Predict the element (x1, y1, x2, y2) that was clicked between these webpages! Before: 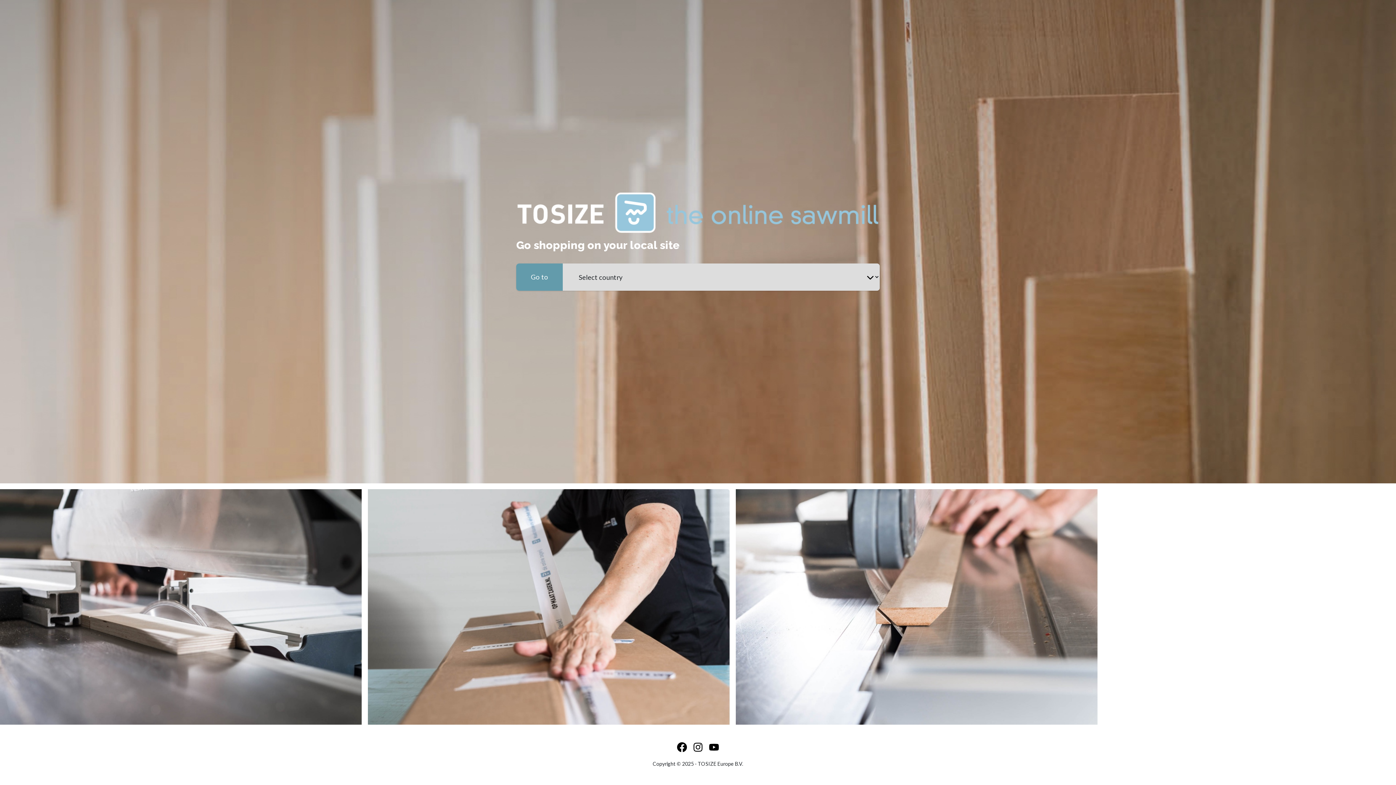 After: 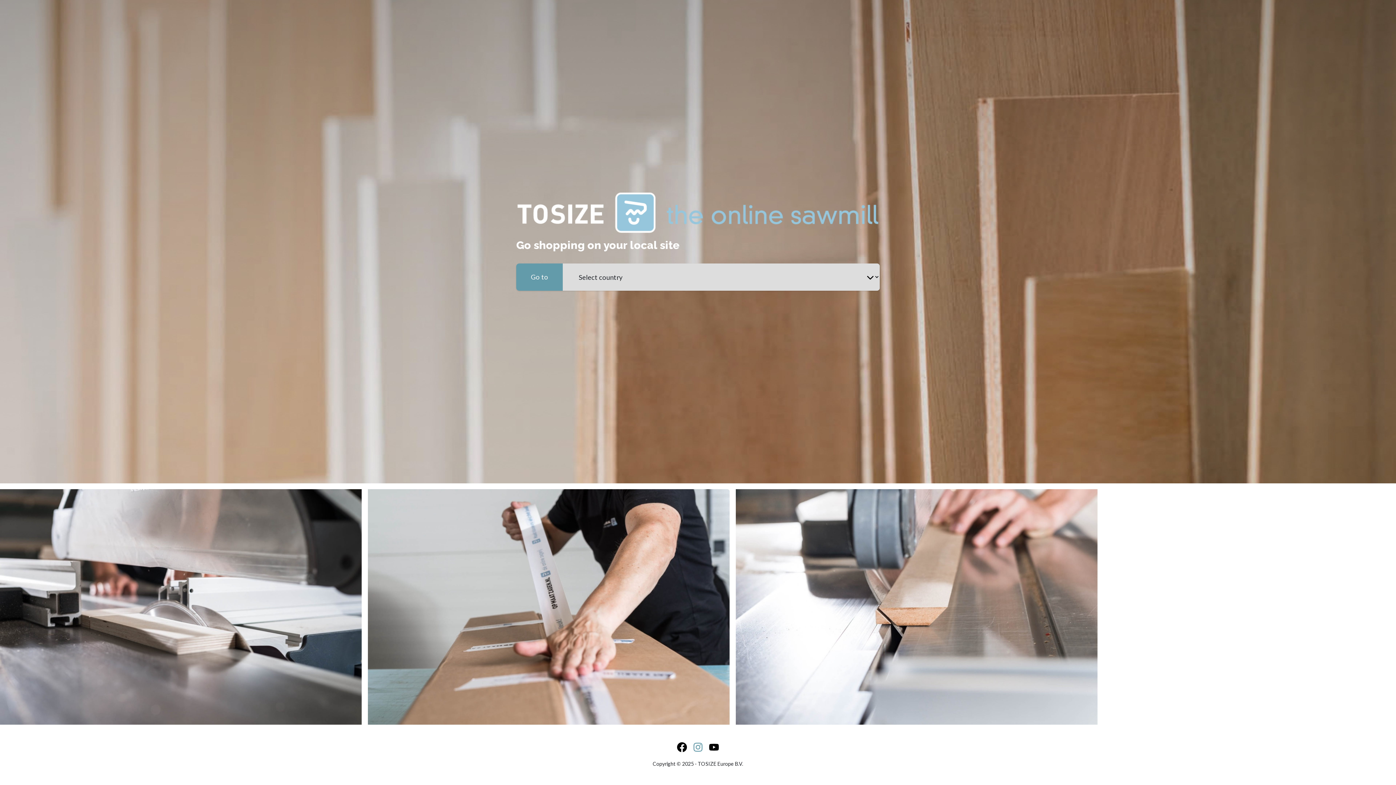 Action: bbox: (693, 742, 703, 754)